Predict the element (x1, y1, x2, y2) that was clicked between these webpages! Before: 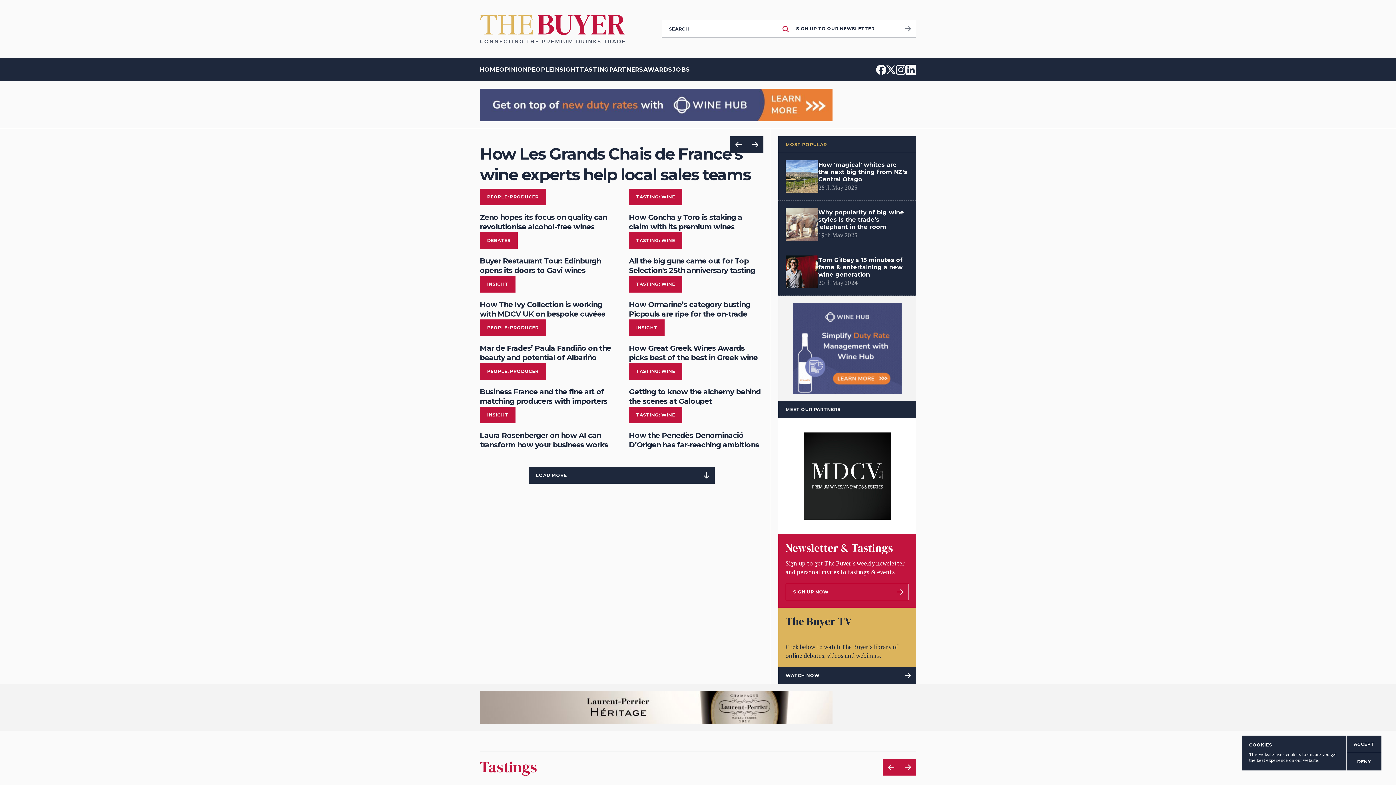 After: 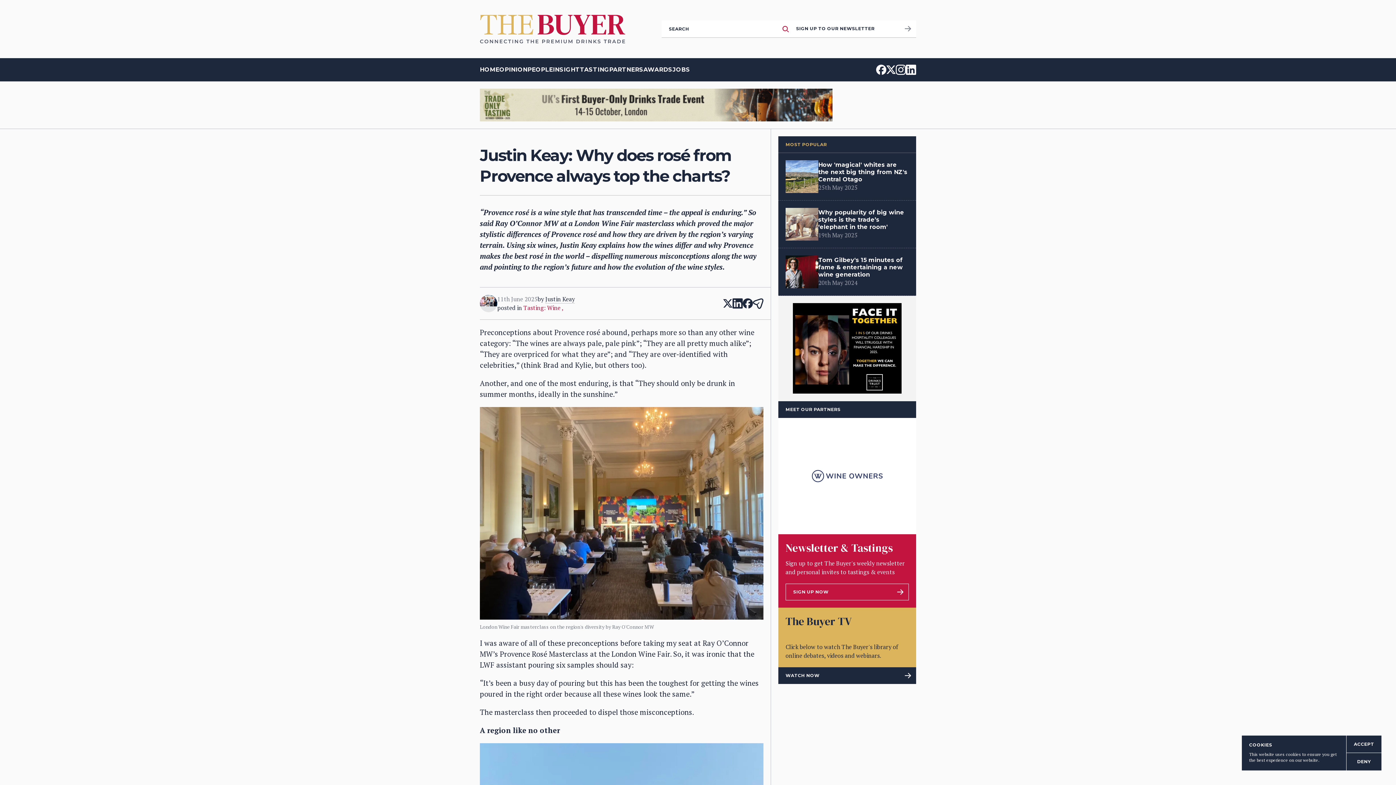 Action: bbox: (480, 617, 616, 636) label: Justin Keay: Why does rosé from Provence always top the charts?